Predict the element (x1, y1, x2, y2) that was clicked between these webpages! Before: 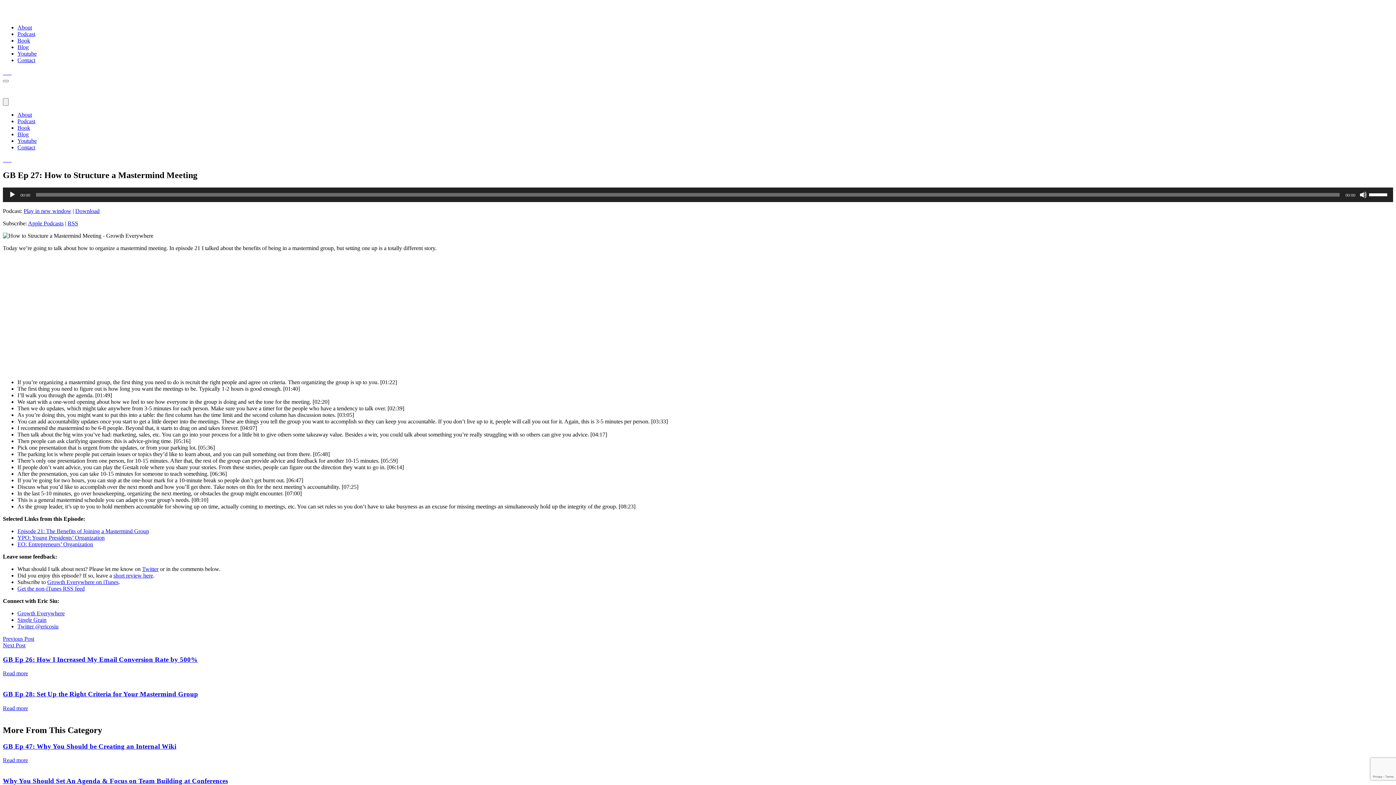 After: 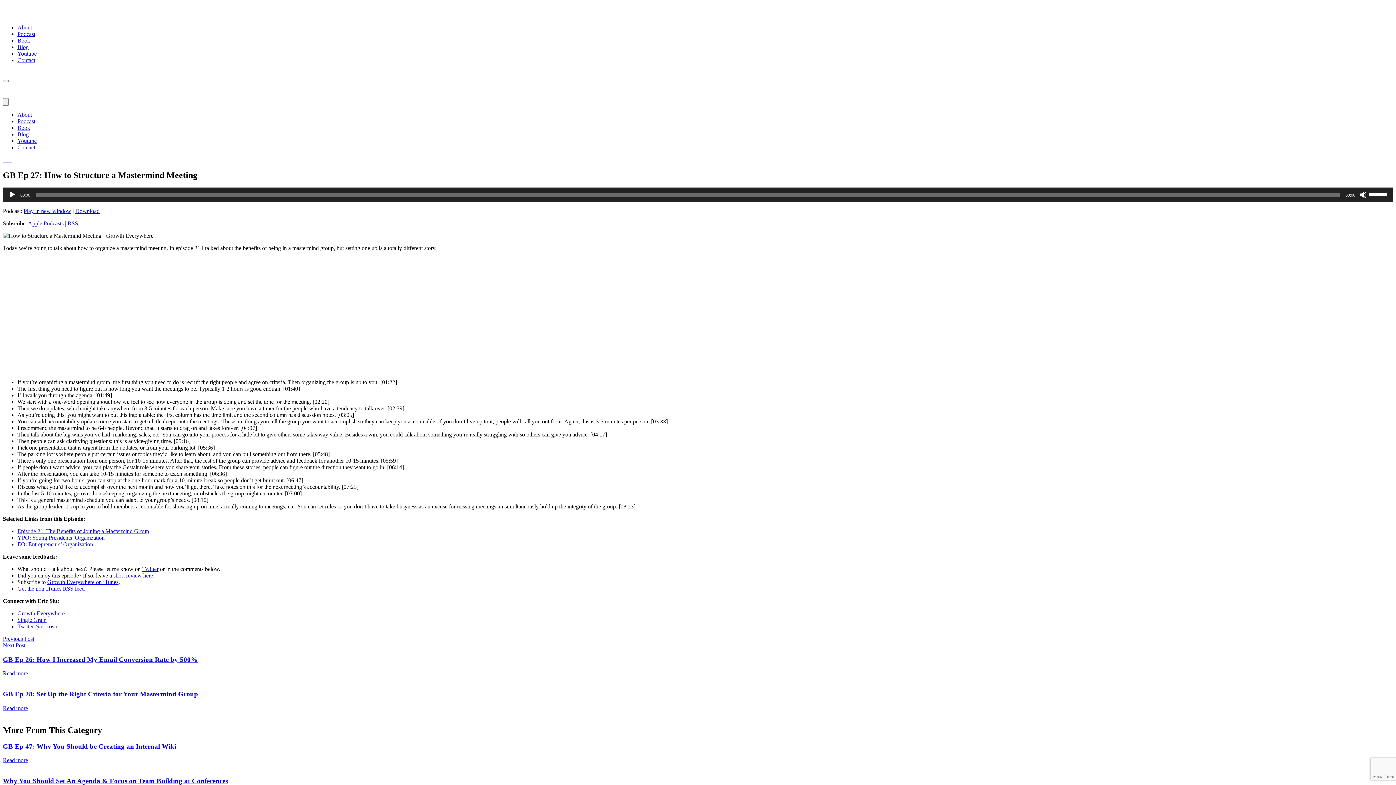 Action: bbox: (7, 69, 8, 75) label:  